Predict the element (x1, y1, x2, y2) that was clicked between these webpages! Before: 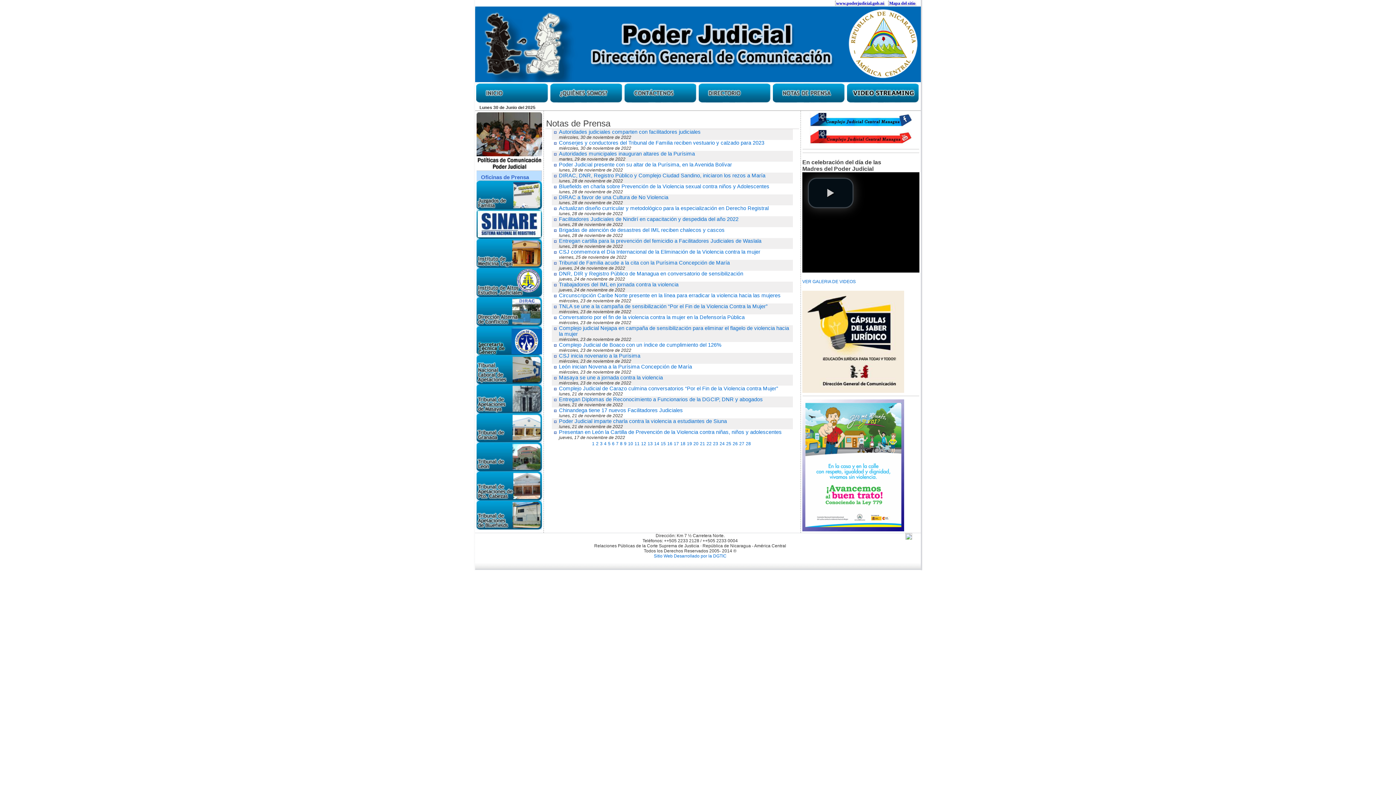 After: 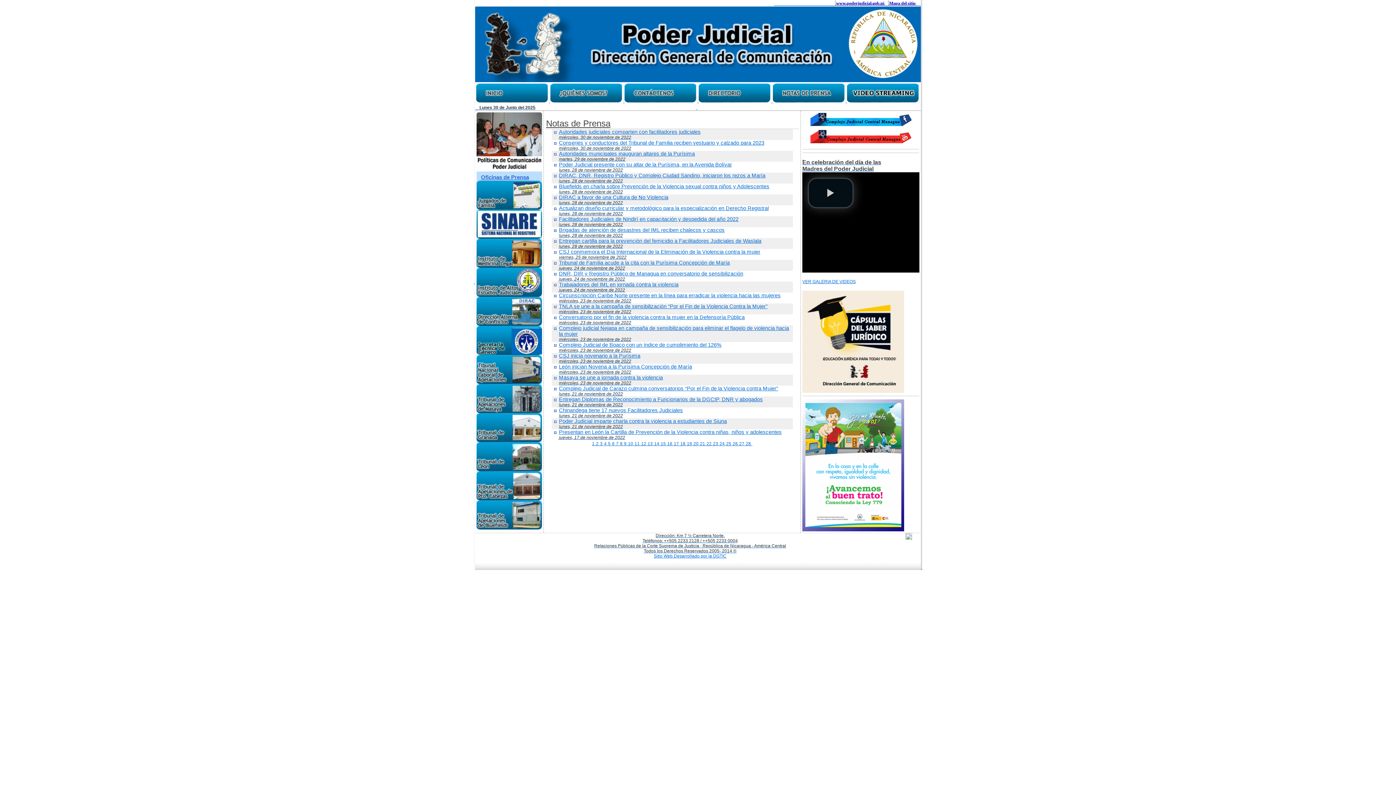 Action: bbox: (476, 166, 542, 171)